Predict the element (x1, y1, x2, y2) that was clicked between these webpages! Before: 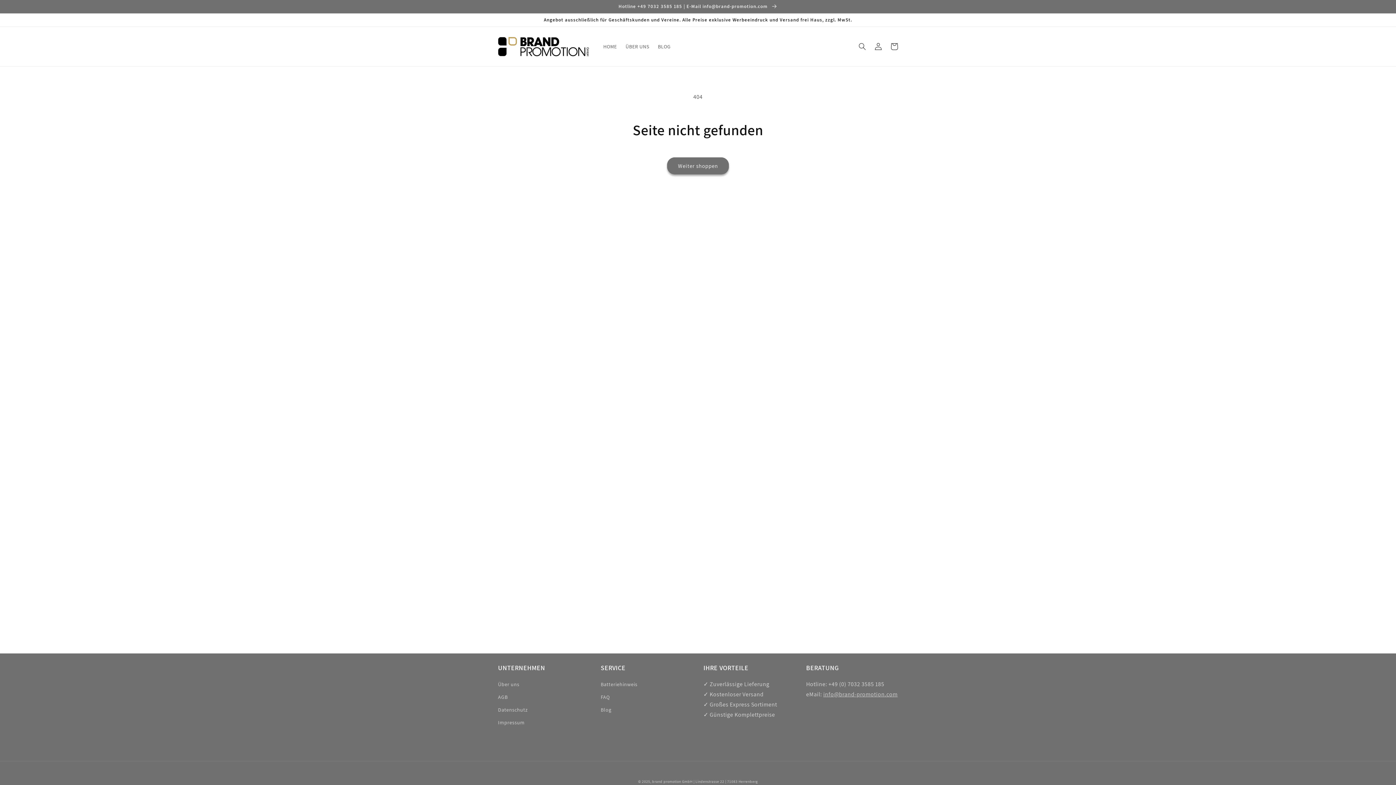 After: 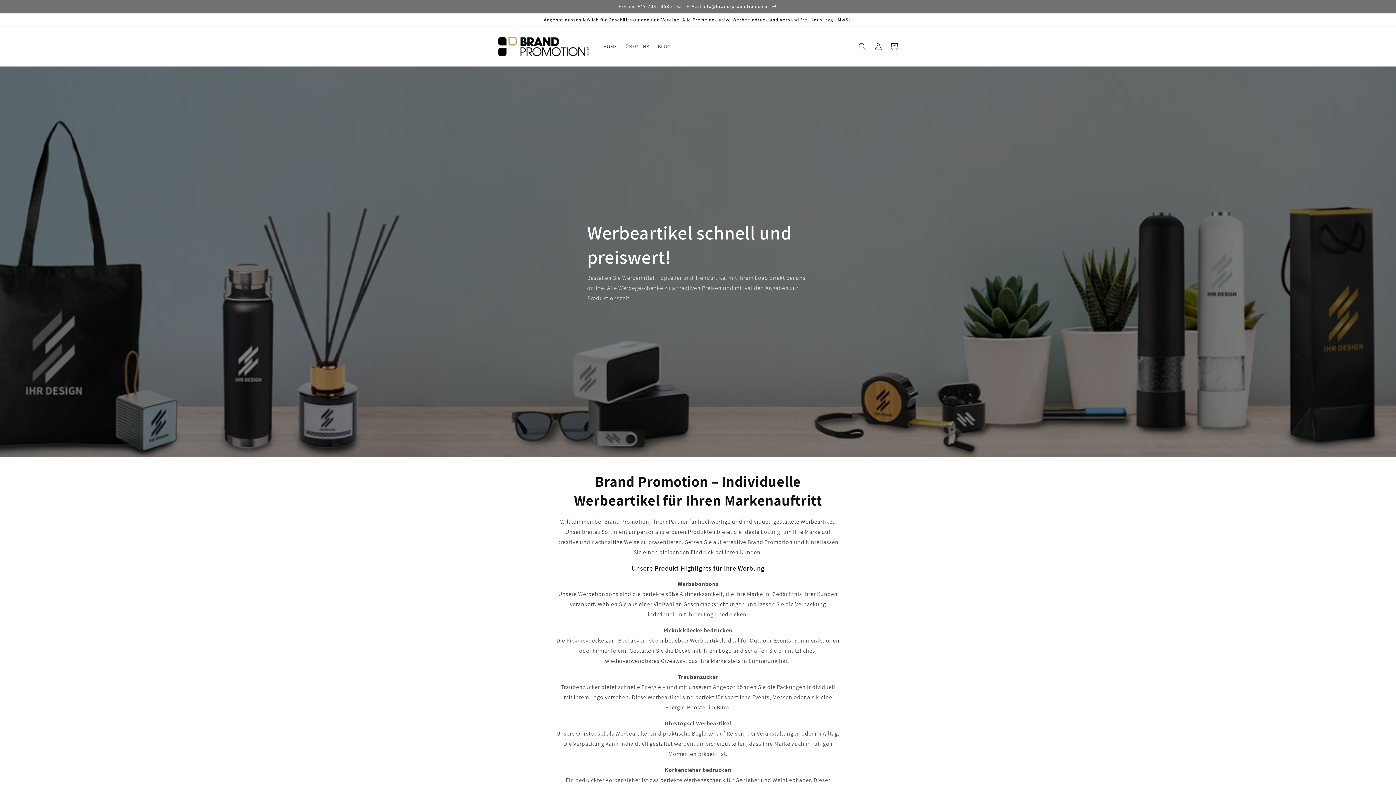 Action: bbox: (495, 34, 591, 58)